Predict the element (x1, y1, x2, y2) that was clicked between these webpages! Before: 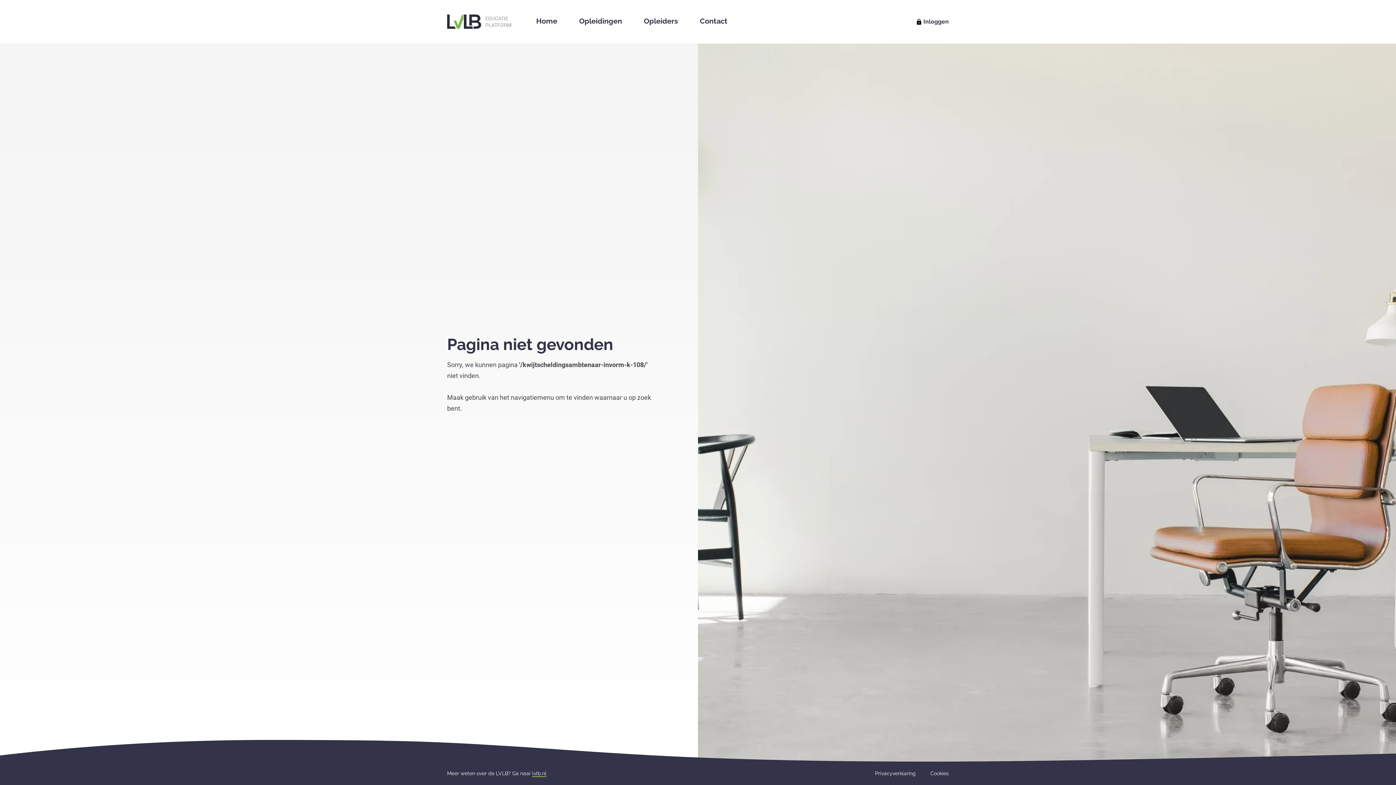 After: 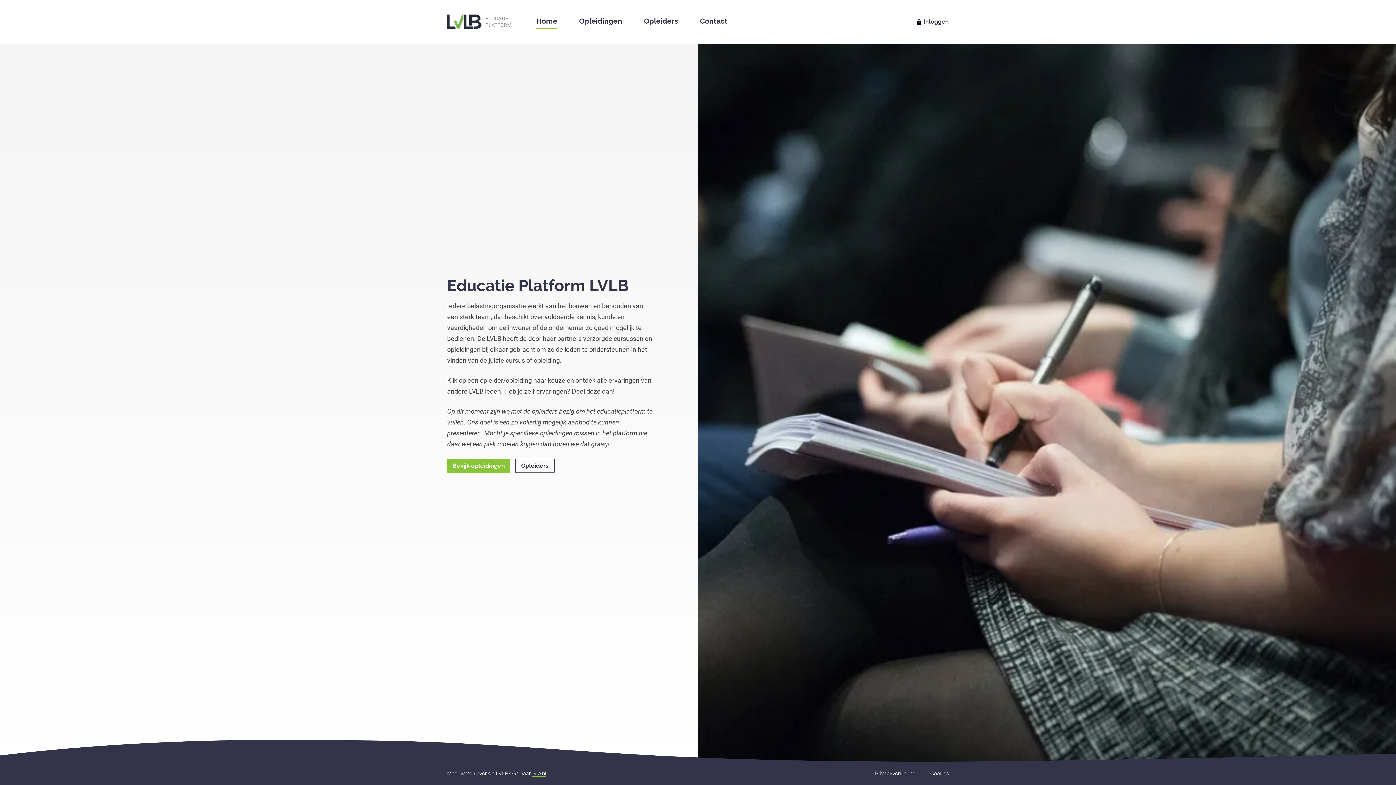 Action: label: Home bbox: (536, 14, 557, 29)